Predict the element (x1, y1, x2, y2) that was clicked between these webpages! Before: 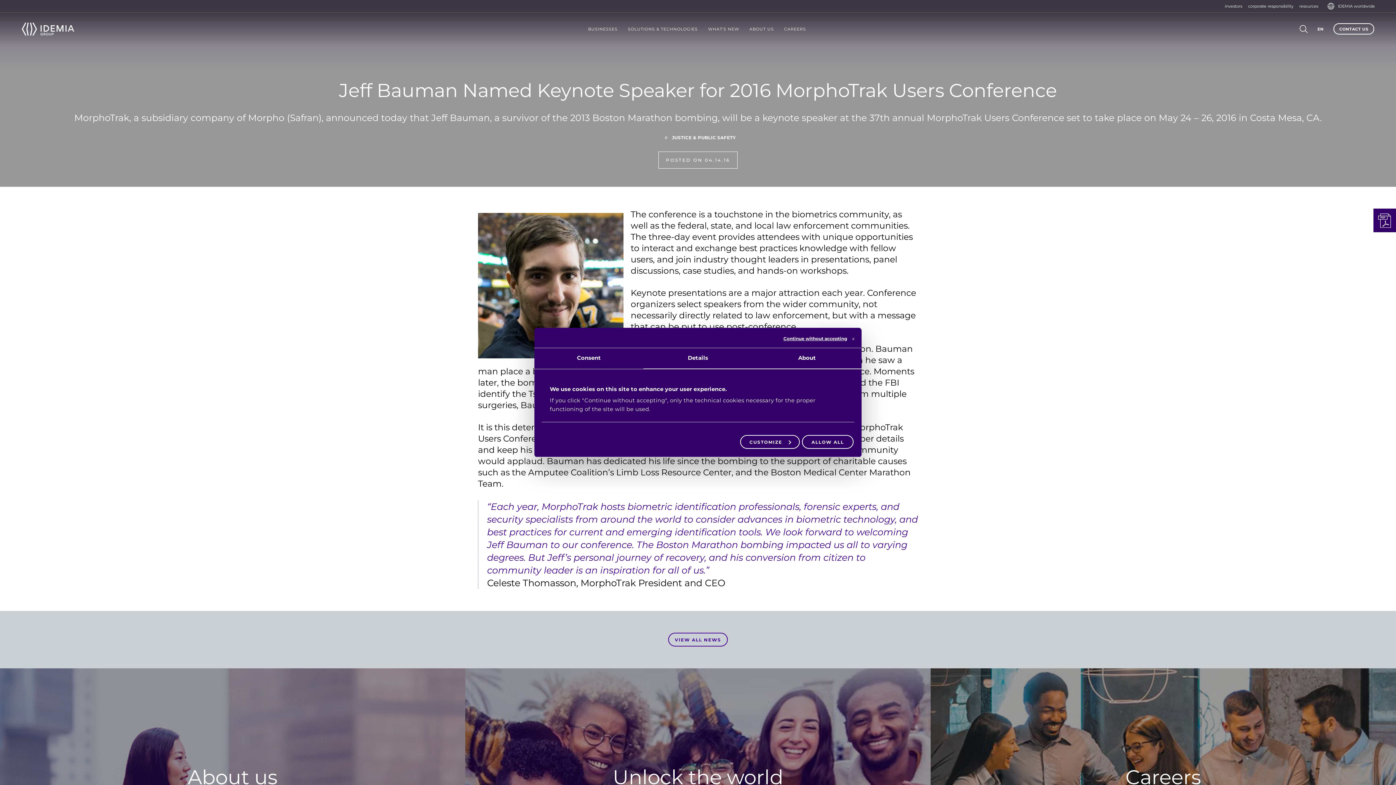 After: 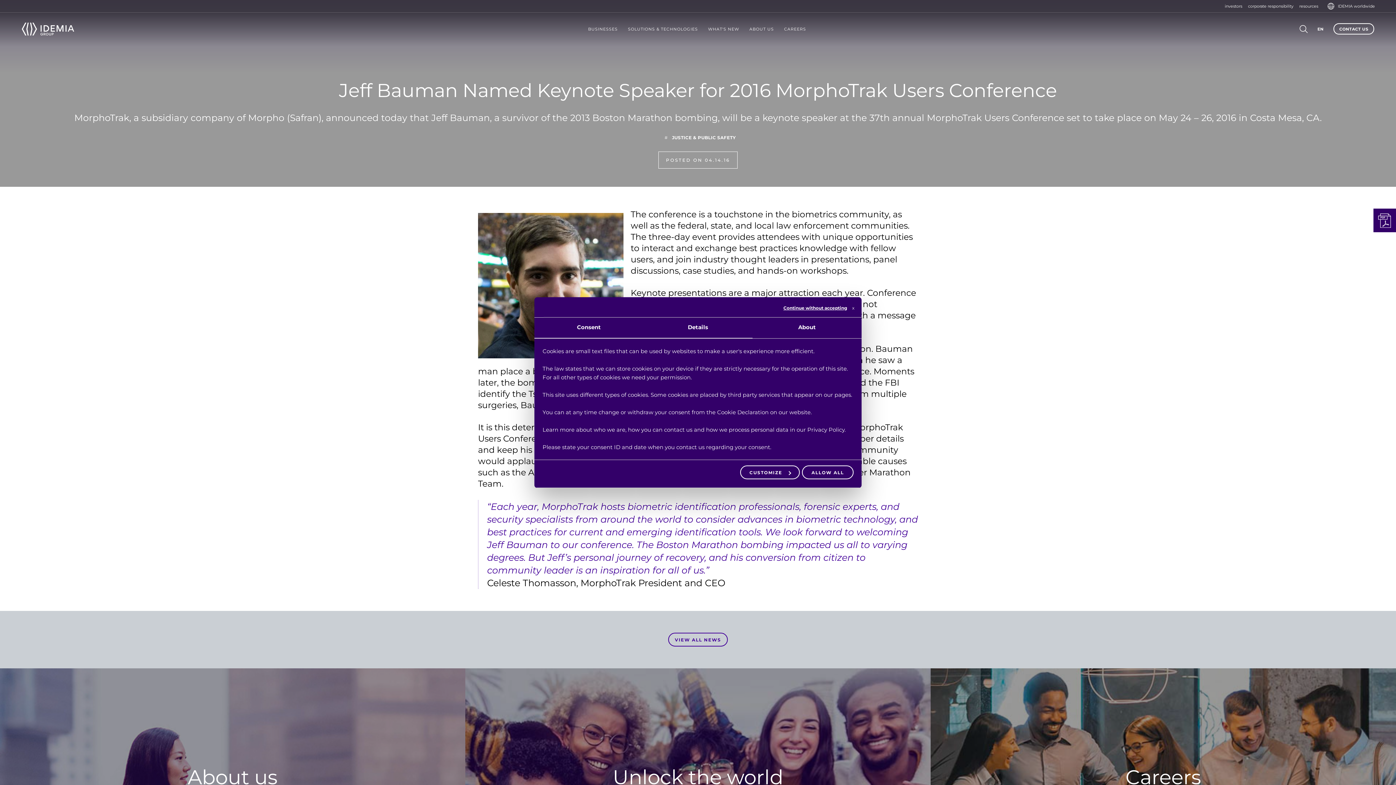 Action: bbox: (752, 348, 861, 369) label: About